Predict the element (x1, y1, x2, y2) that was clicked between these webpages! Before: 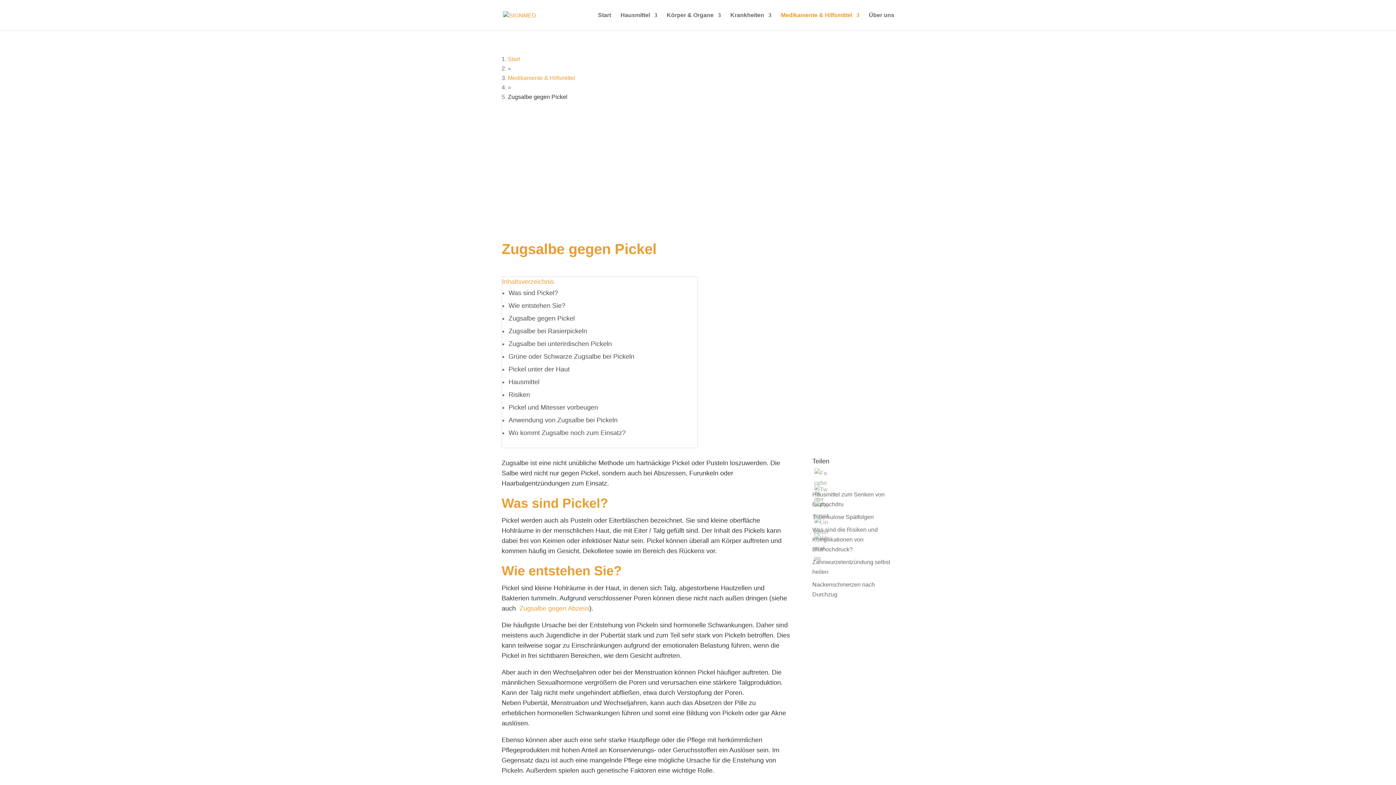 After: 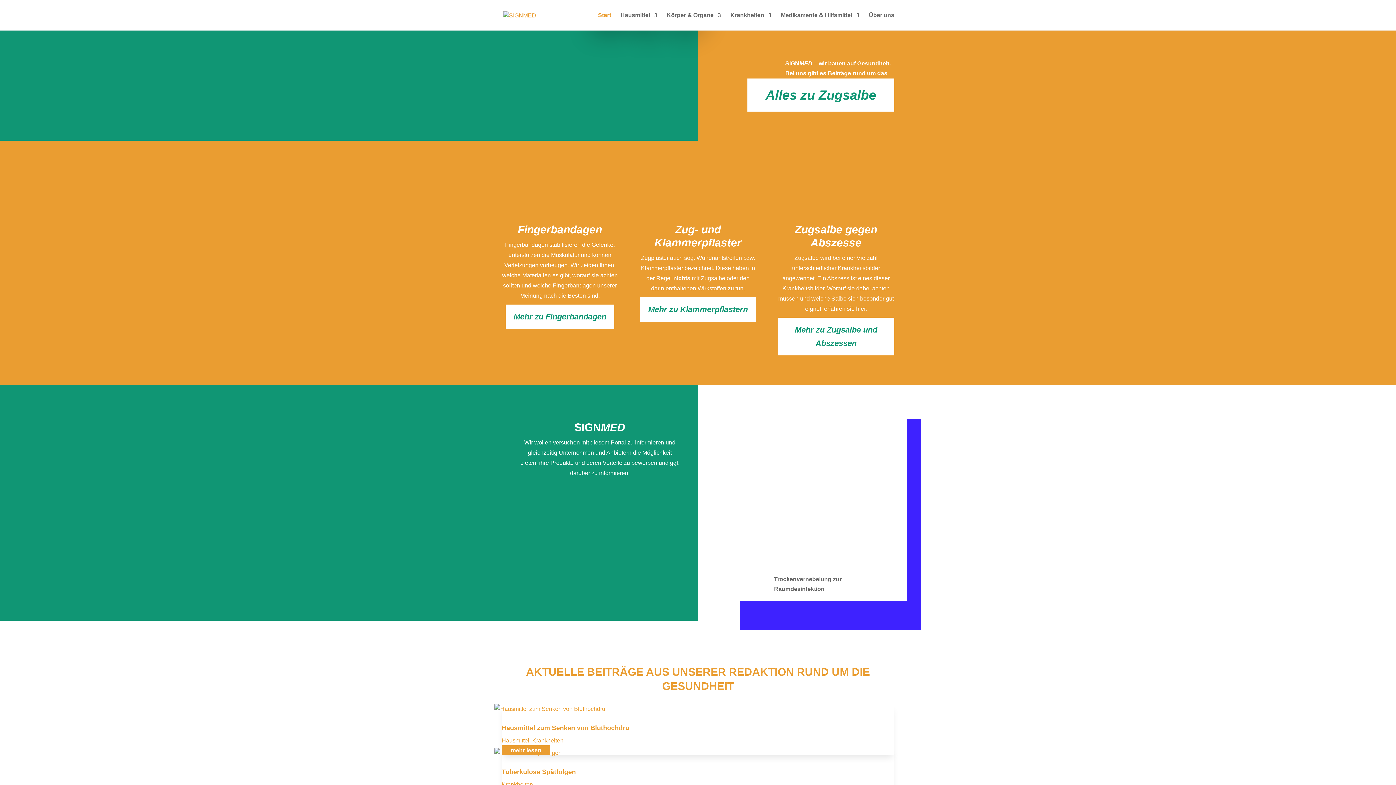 Action: bbox: (503, 11, 536, 17)